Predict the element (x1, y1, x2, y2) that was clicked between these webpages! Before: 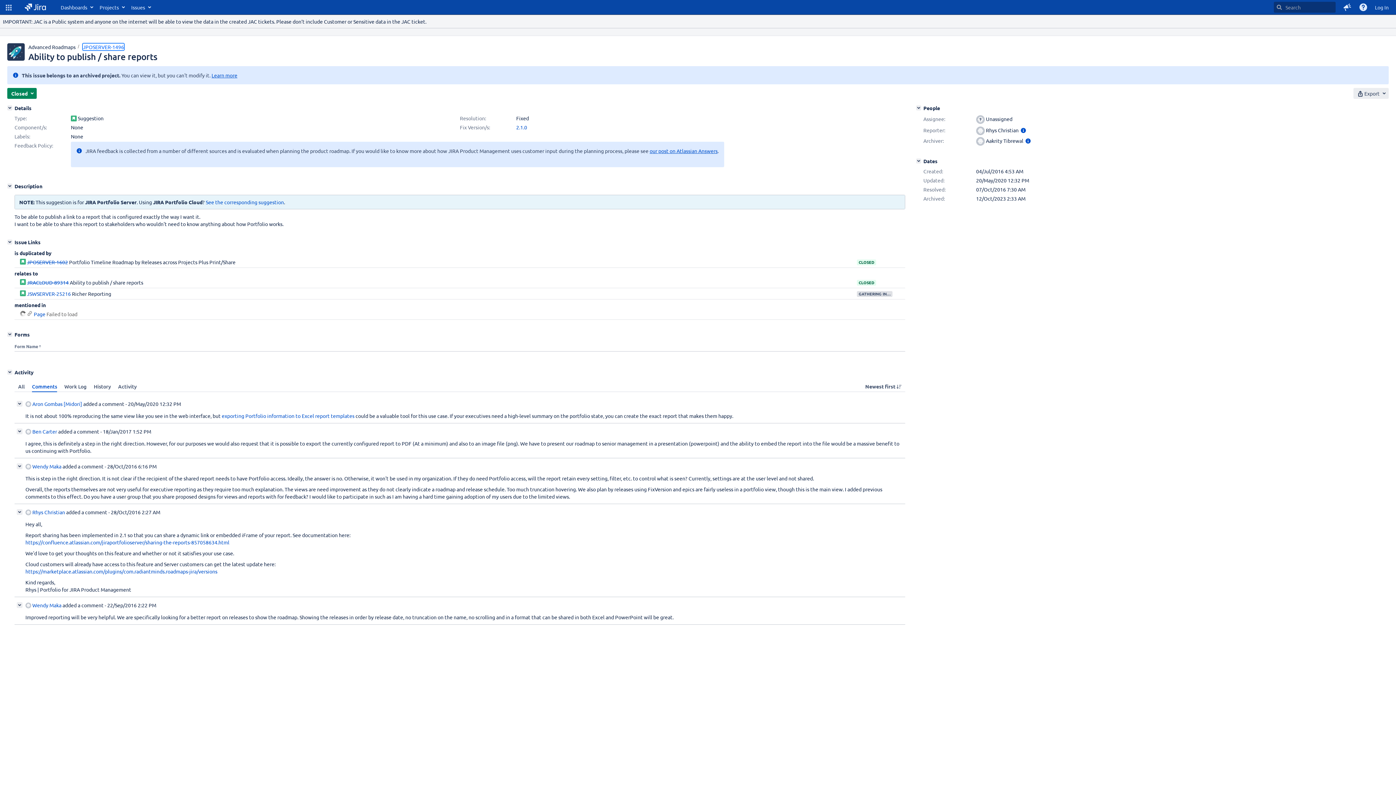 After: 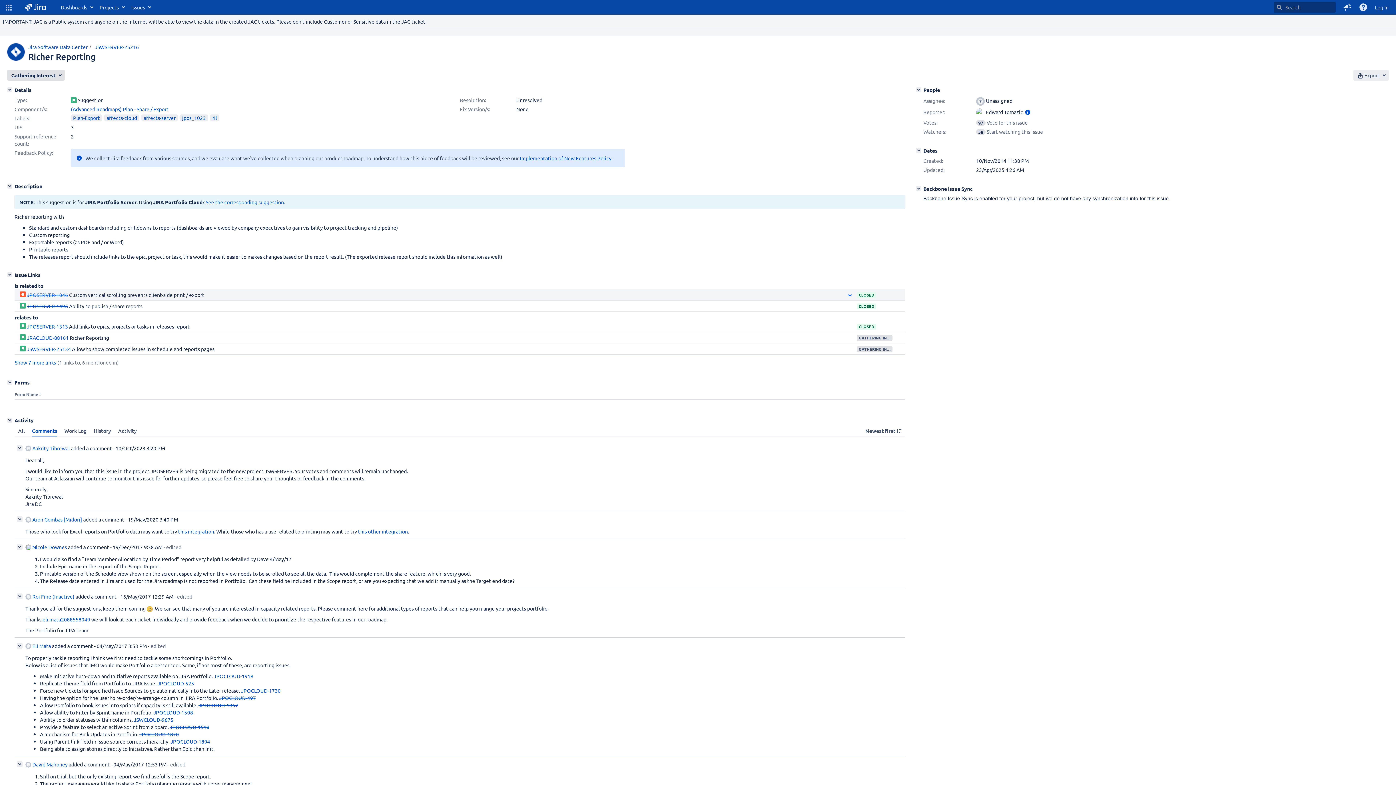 Action: bbox: (26, 290, 70, 297) label: JSWSERVER-25216